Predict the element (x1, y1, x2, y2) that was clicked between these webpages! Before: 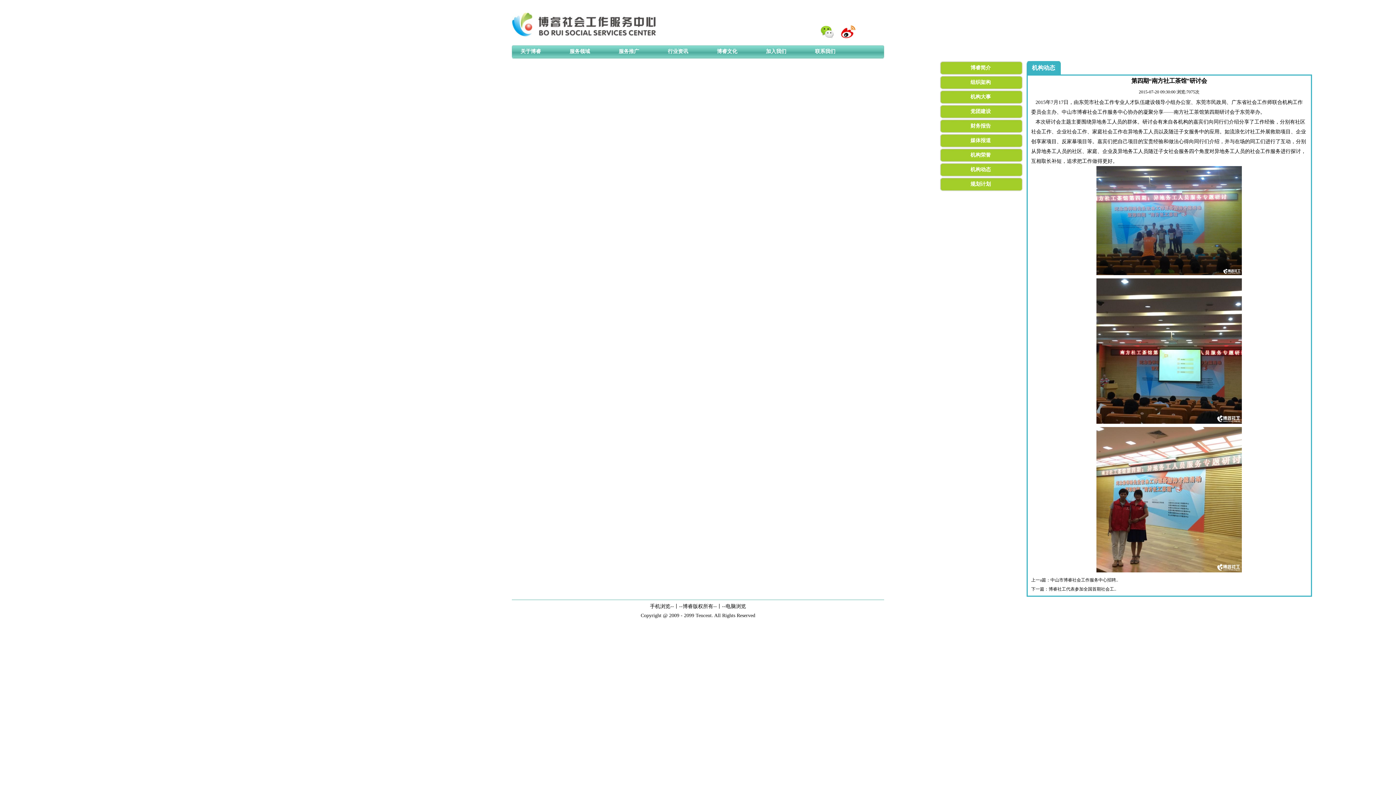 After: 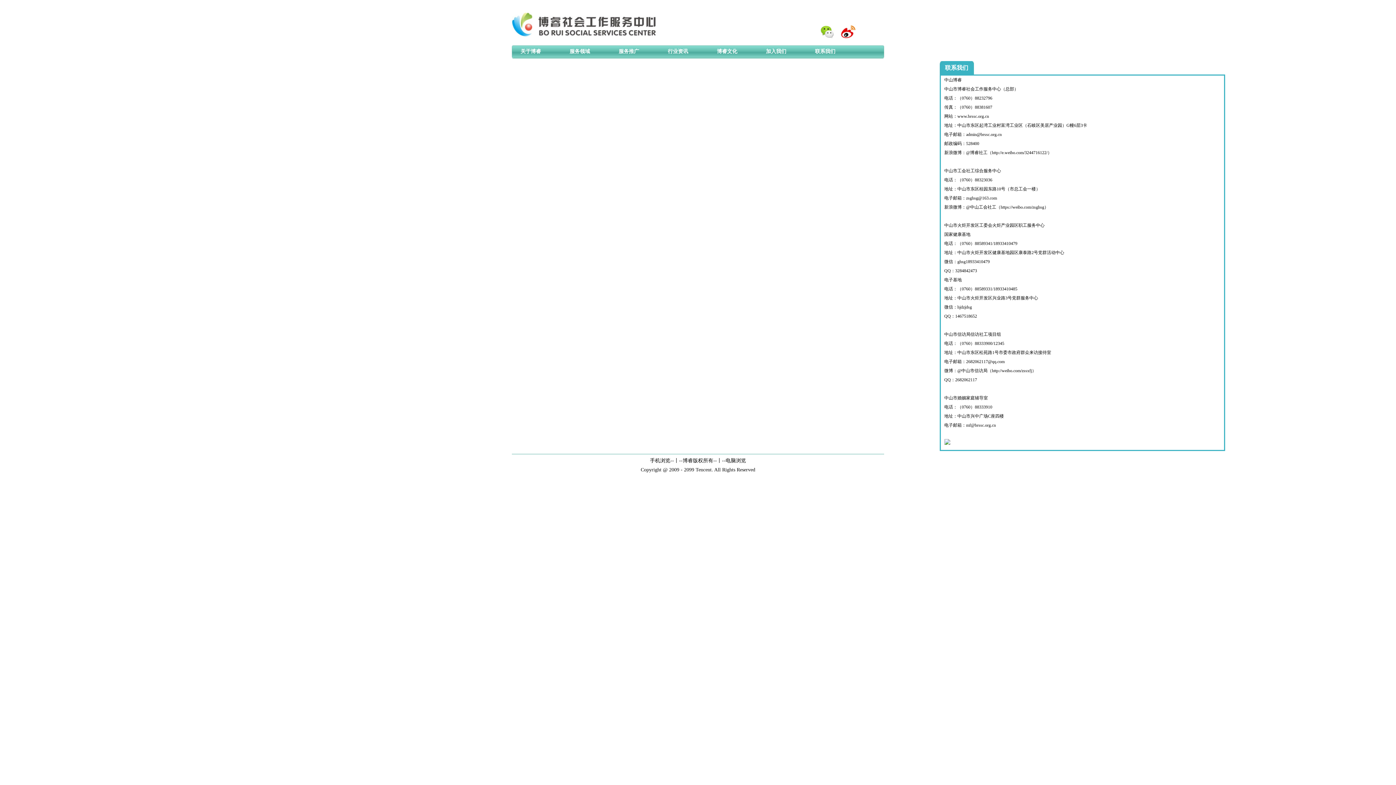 Action: label: 联系我们 bbox: (806, 45, 844, 58)